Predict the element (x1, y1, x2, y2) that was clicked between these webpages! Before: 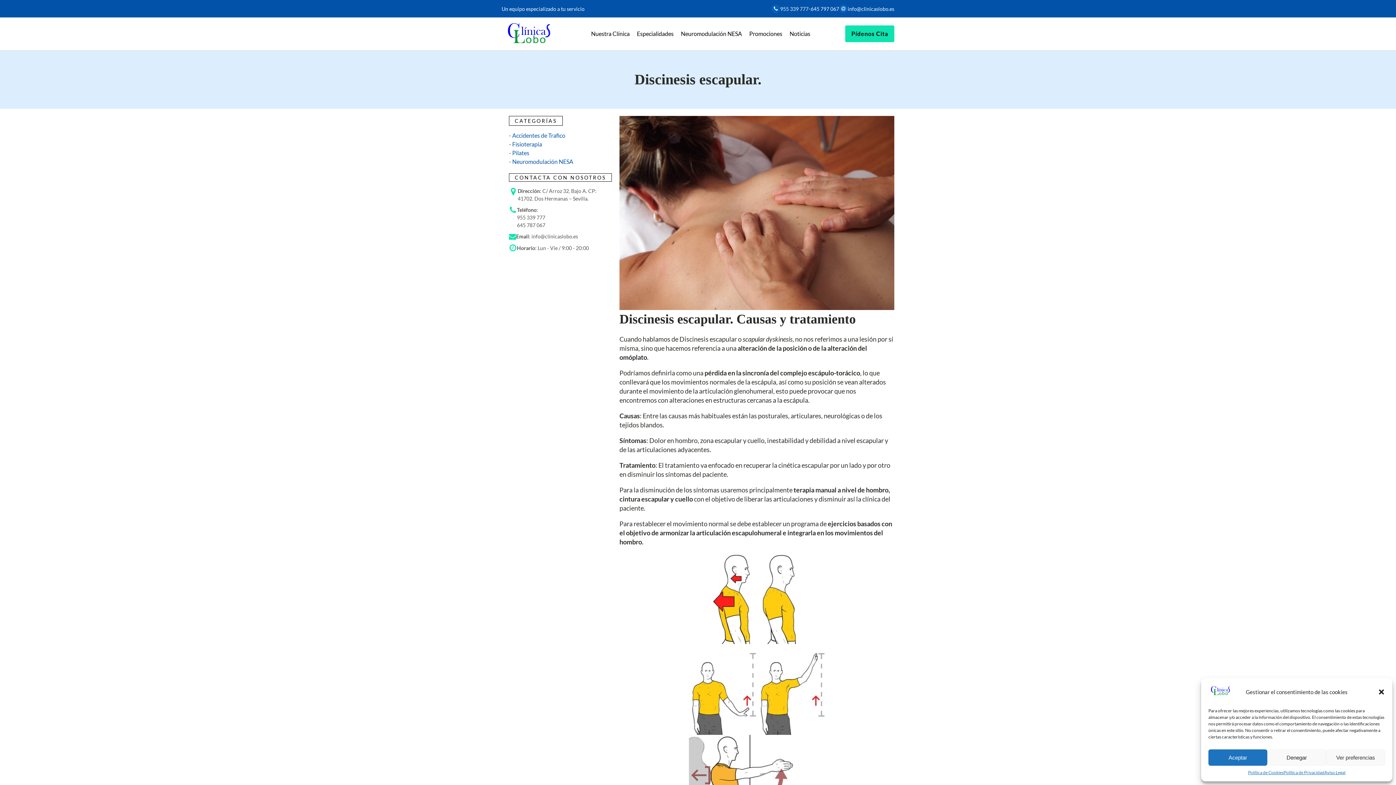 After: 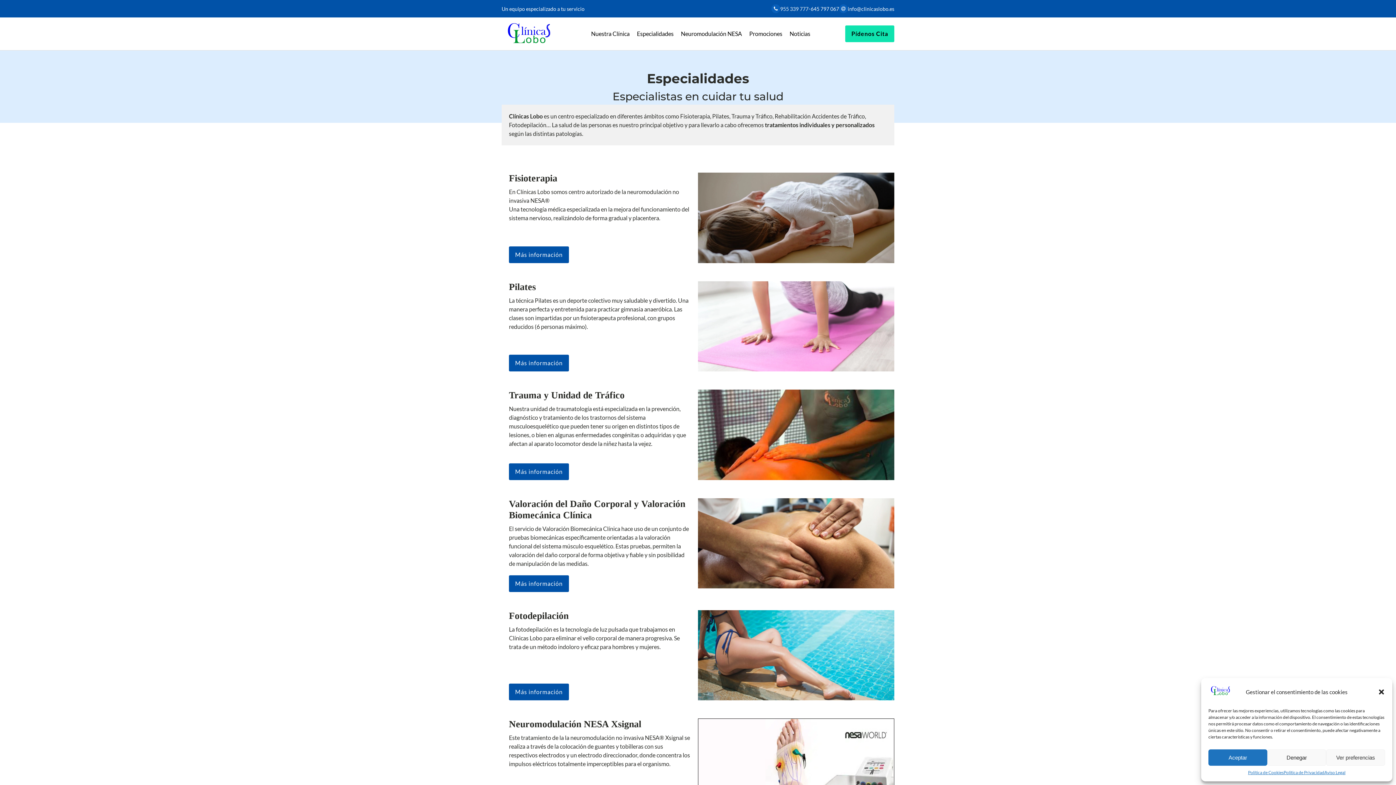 Action: label: Especialidades bbox: (633, 29, 677, 38)